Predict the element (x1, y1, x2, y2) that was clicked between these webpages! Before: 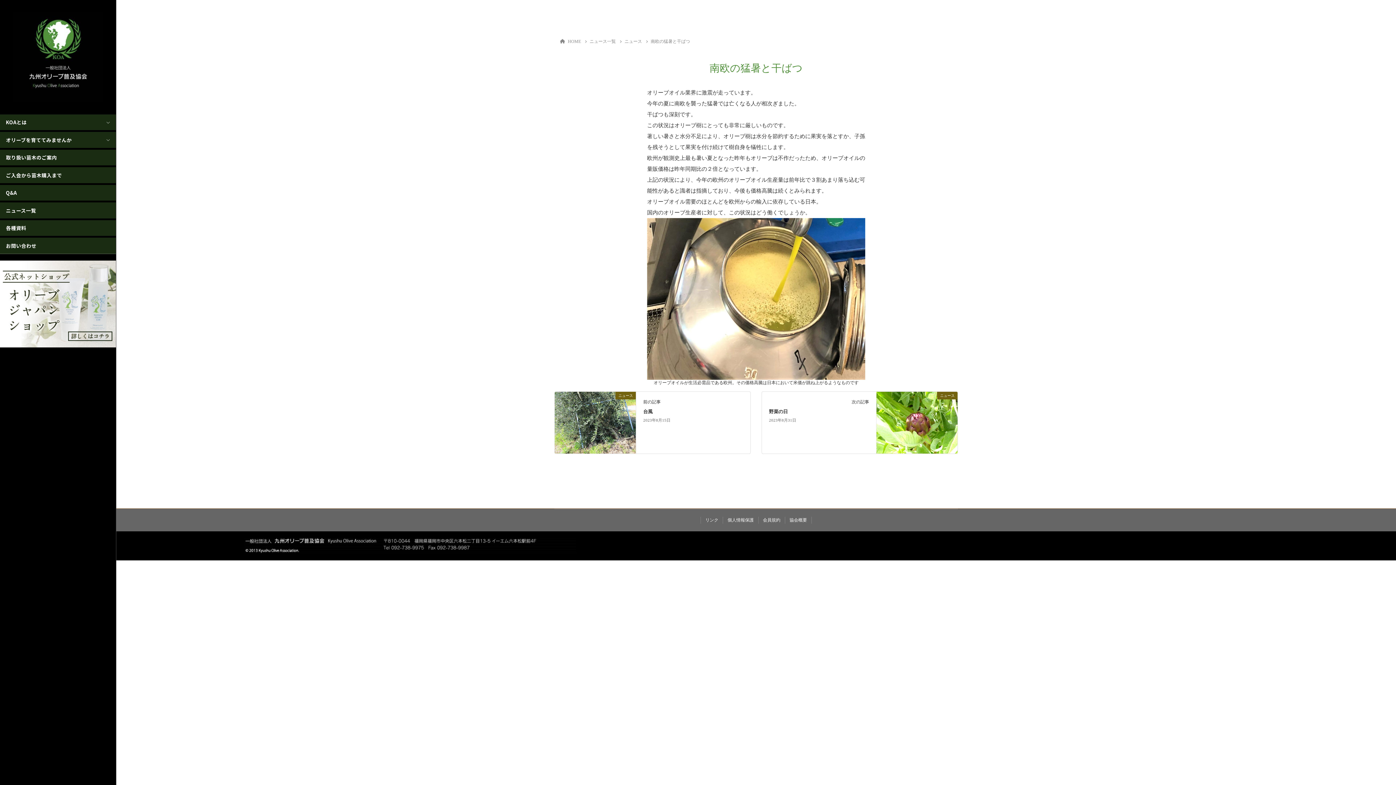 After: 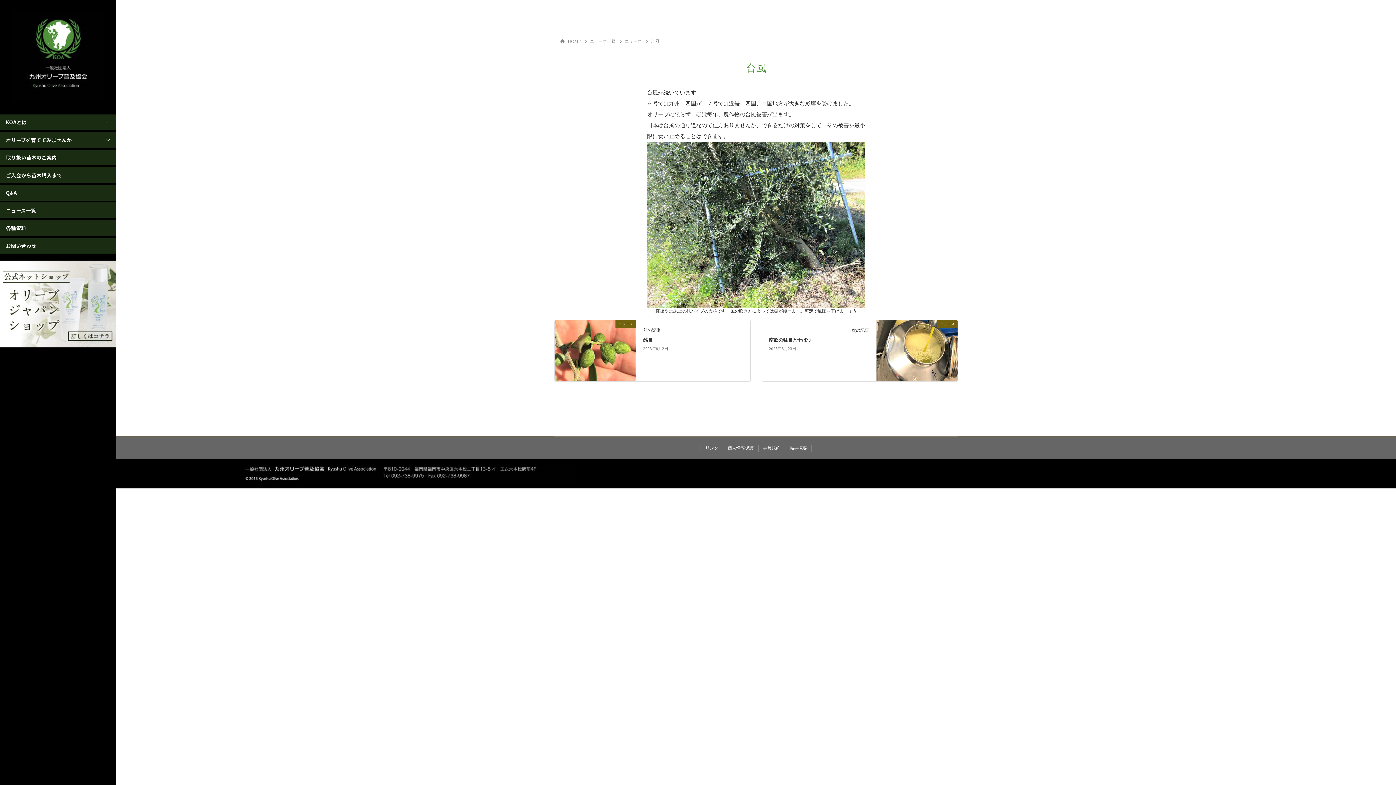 Action: bbox: (554, 419, 636, 425) label: ニュース